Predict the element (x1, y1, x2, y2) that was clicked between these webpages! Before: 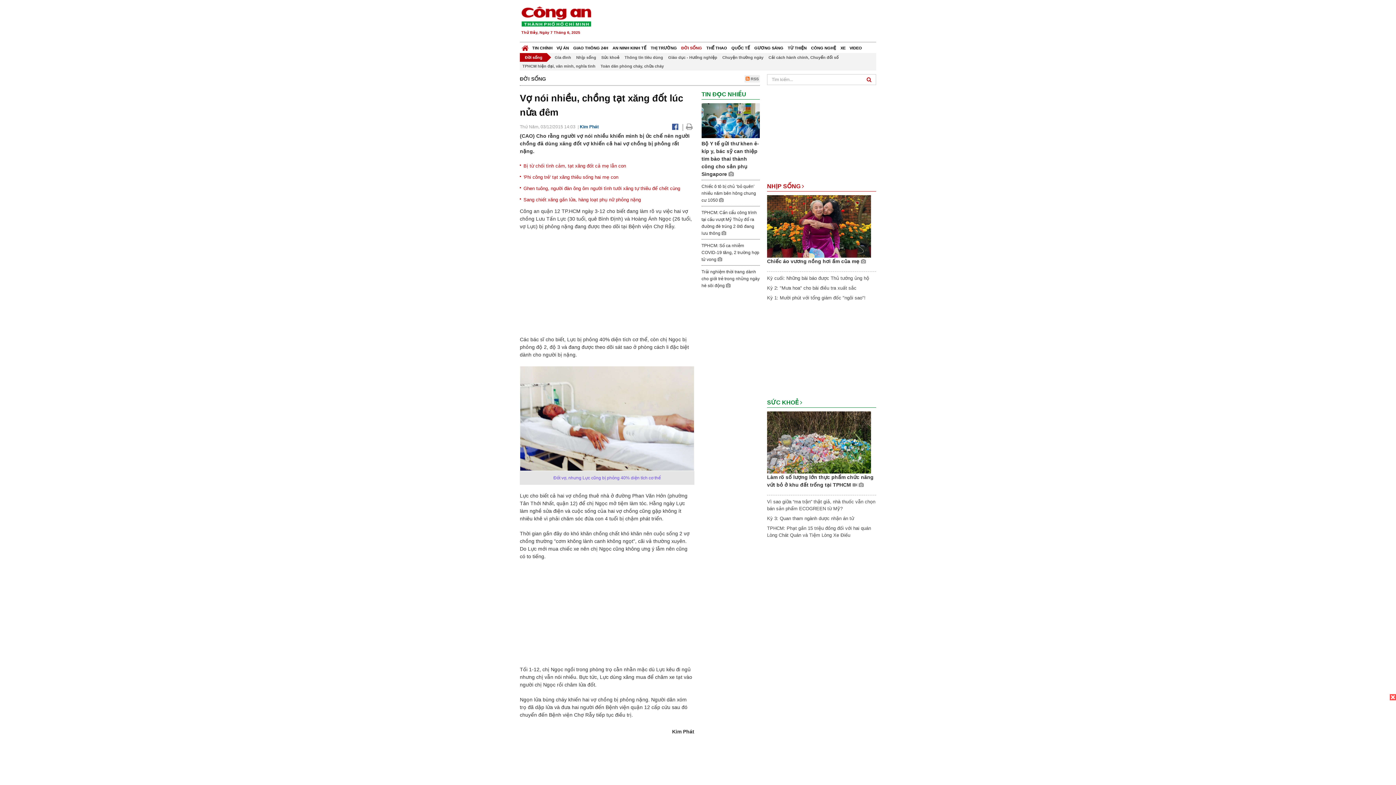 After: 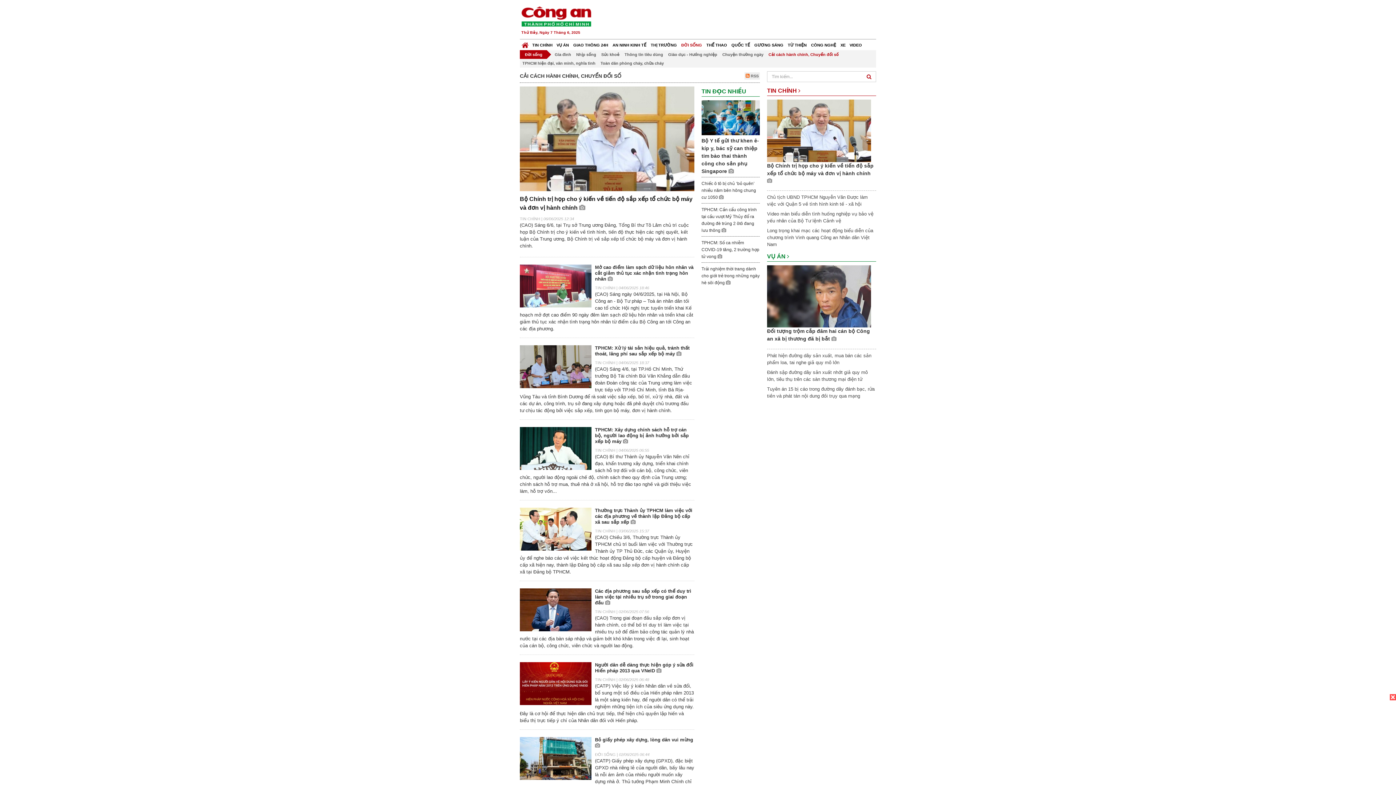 Action: bbox: (766, 53, 841, 61) label: Cải cách hành chính, Chuyển đổi số